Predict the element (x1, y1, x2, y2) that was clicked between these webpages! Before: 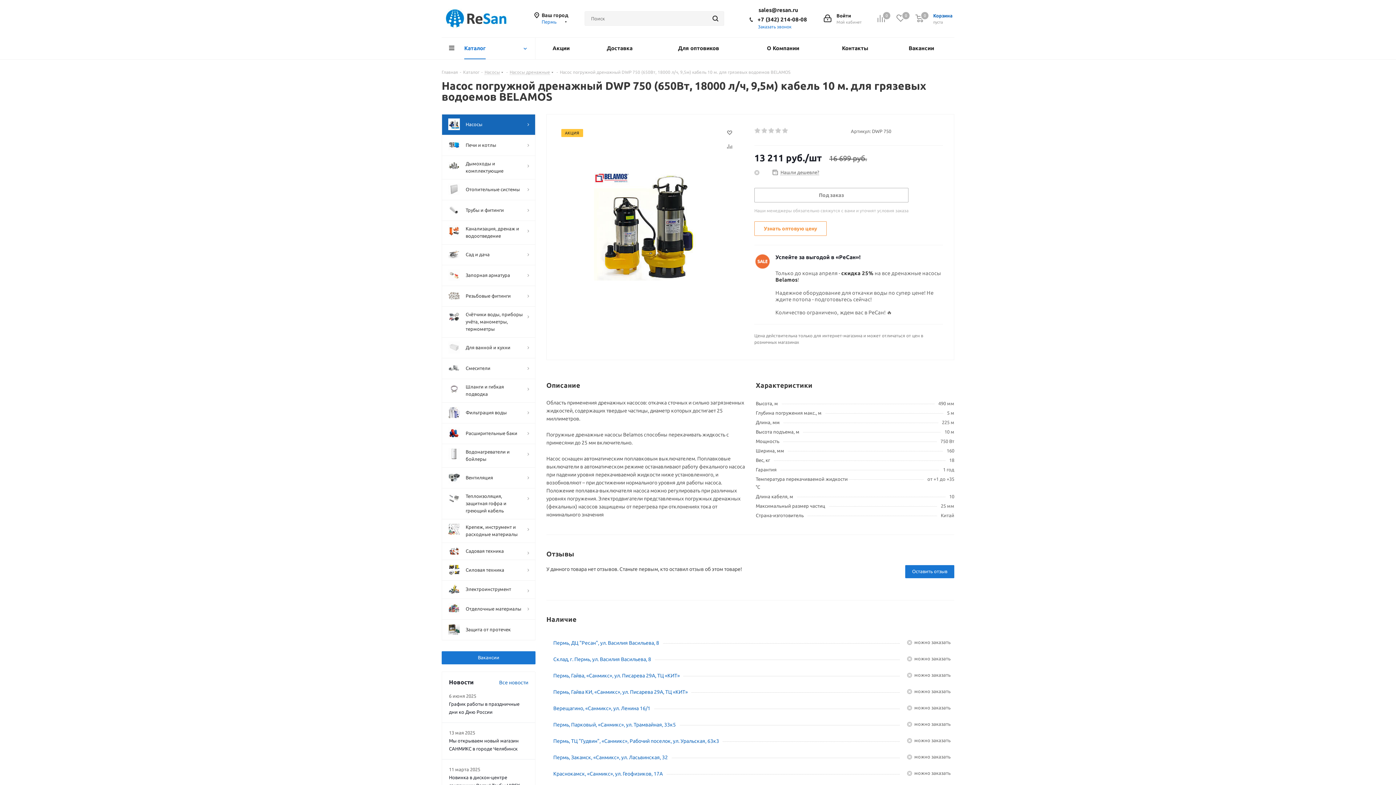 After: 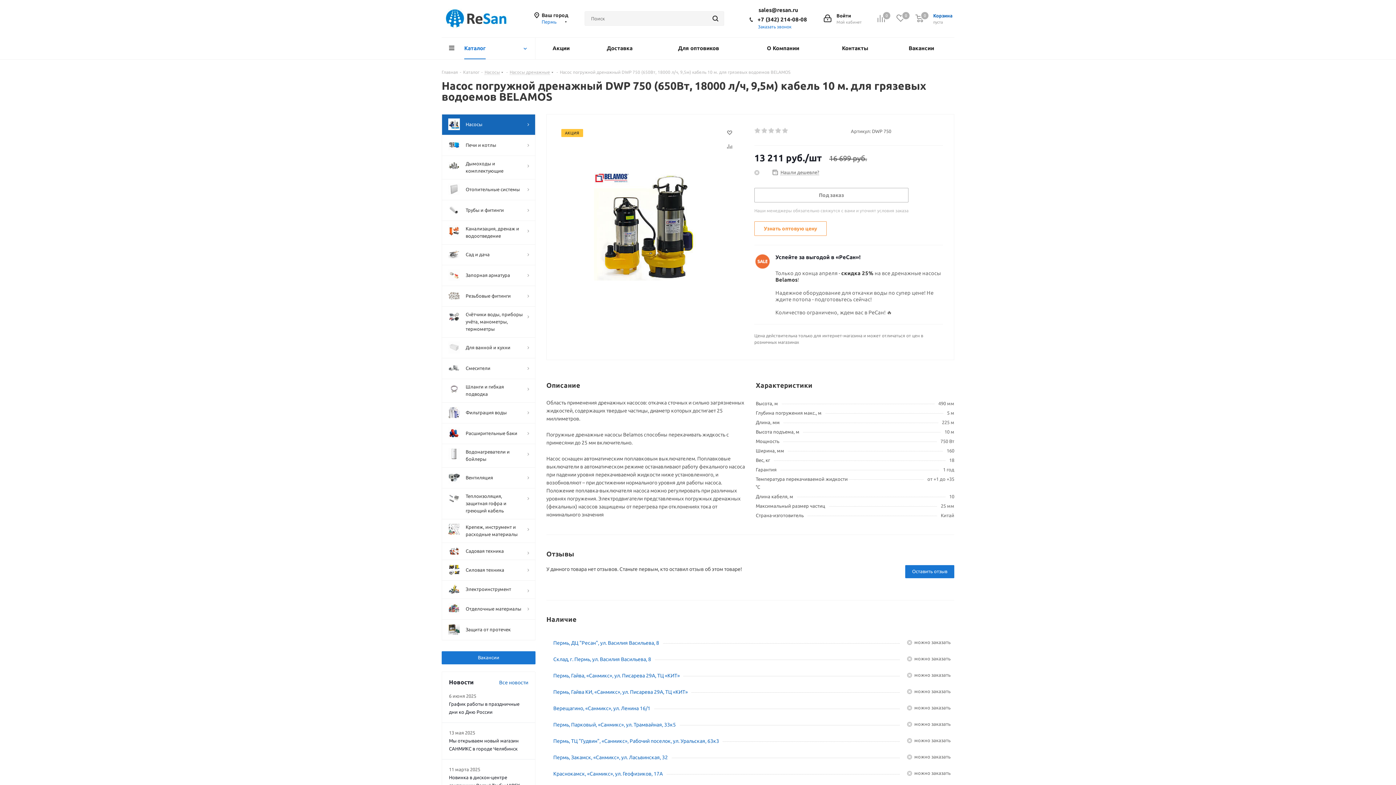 Action: label: +7 (342) 214-08-08 bbox: (757, 16, 807, 22)